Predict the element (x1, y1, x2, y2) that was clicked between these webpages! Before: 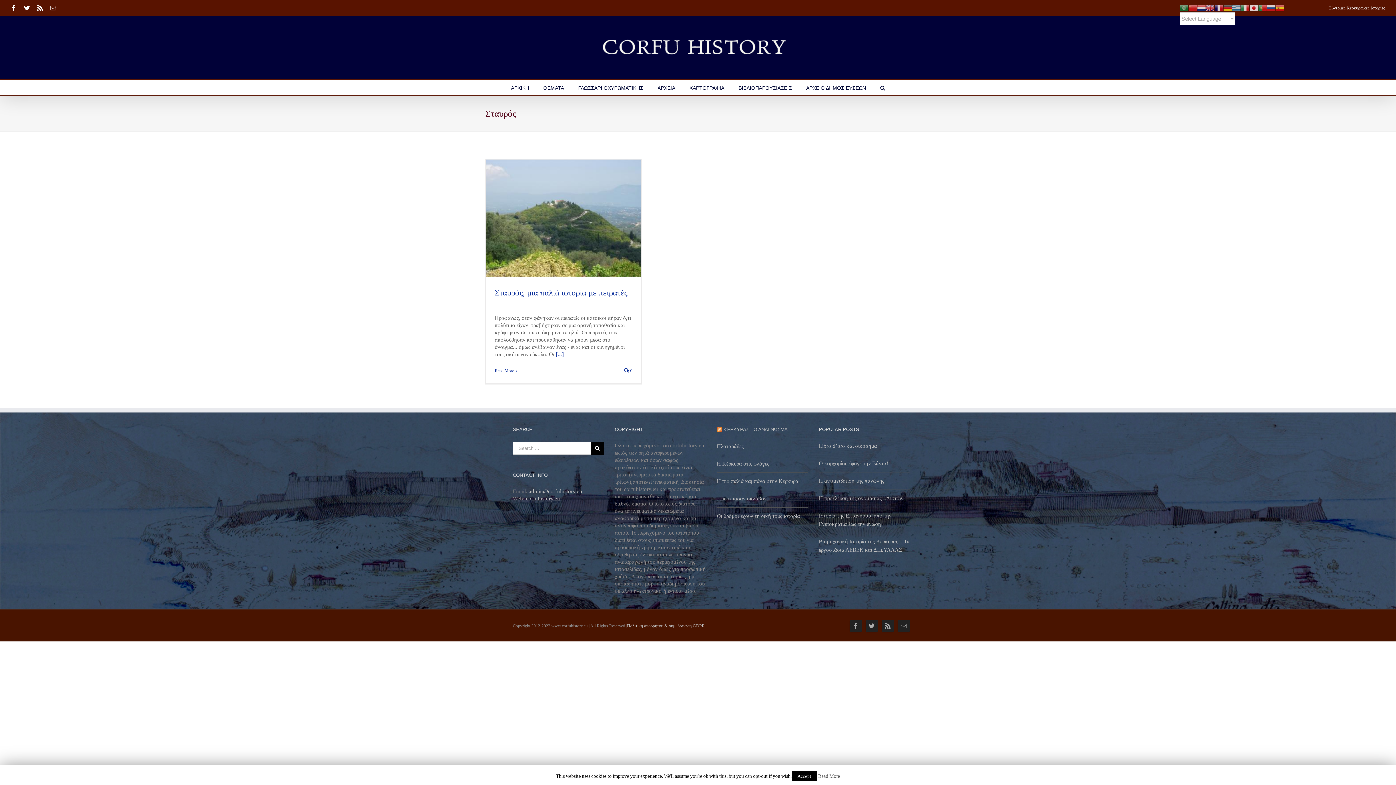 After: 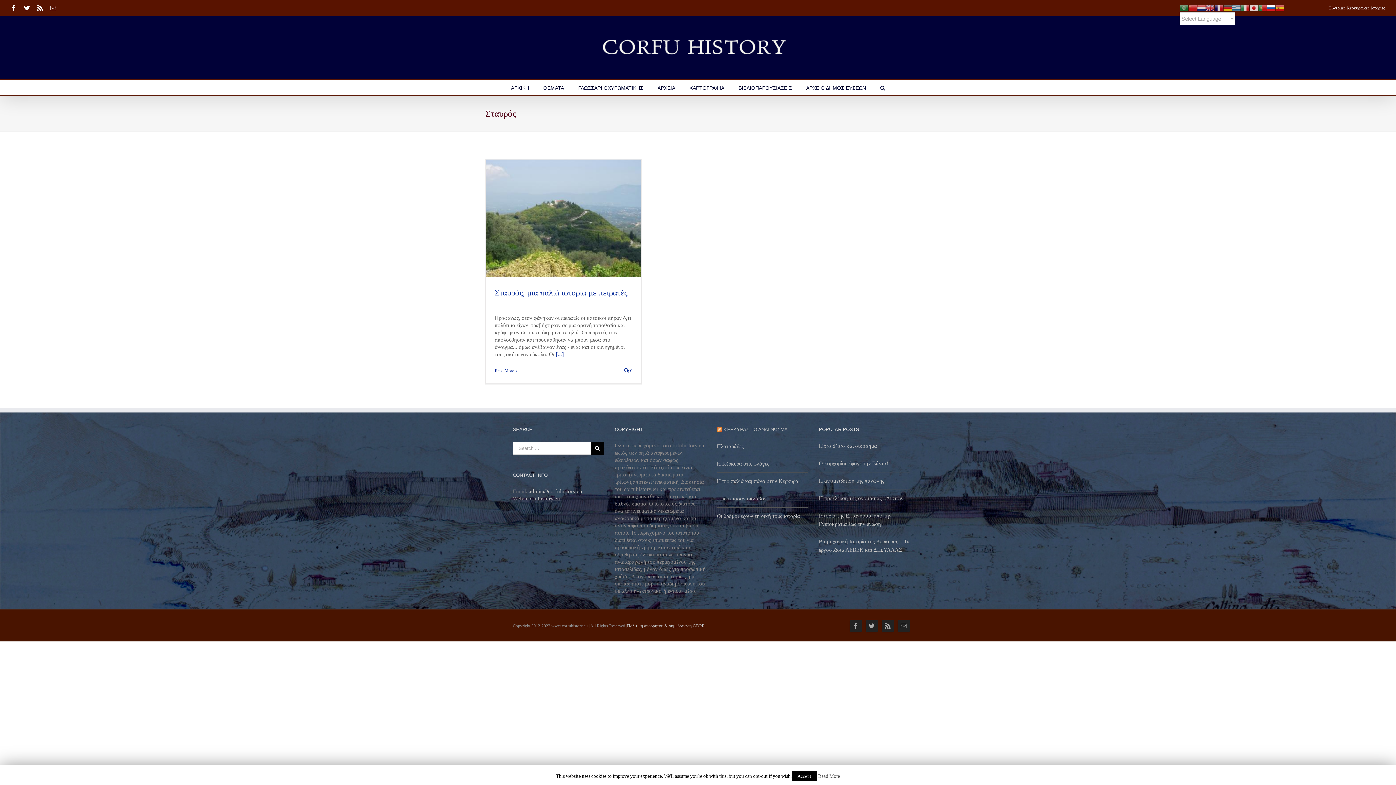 Action: bbox: (1267, 4, 1275, 10)